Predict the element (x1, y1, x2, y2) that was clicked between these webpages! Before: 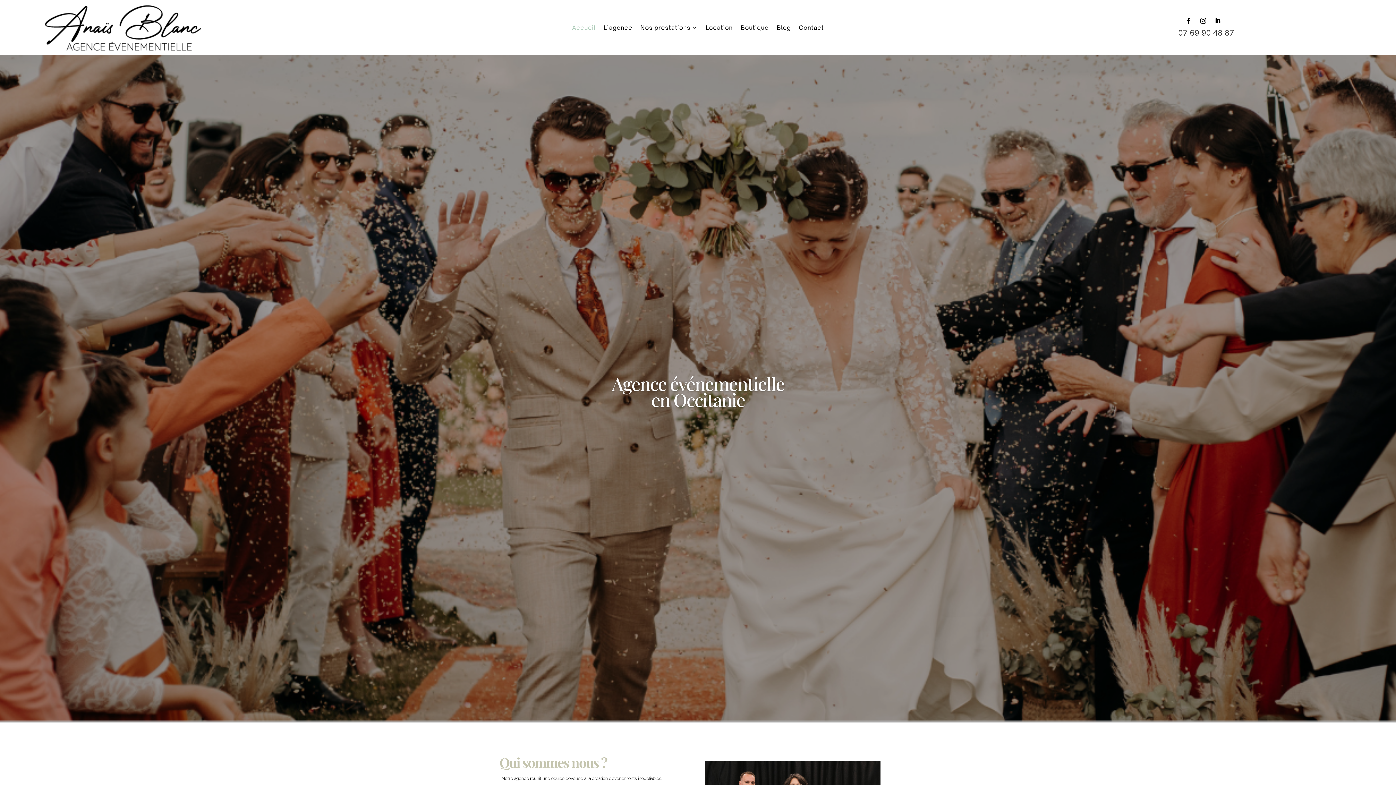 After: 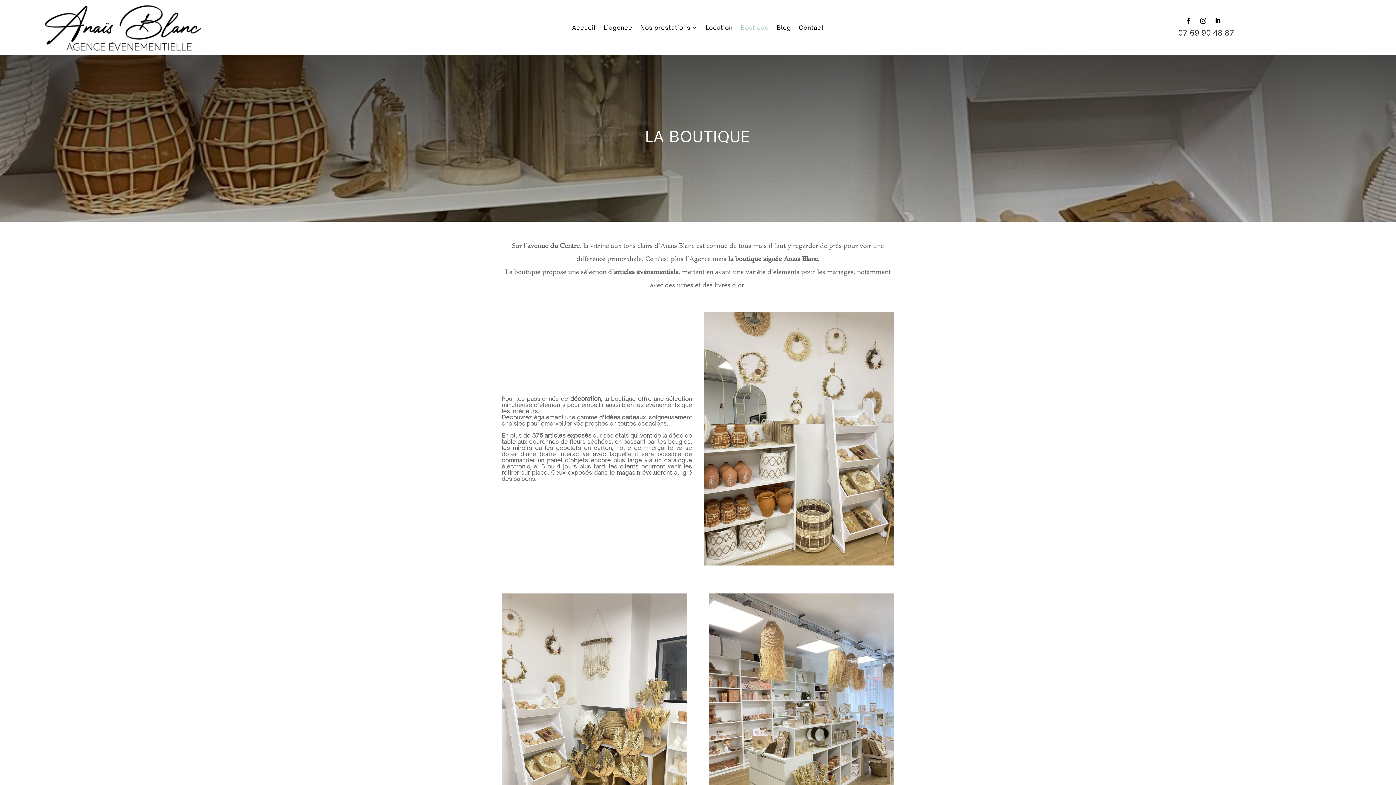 Action: bbox: (740, 25, 768, 33) label: Boutique